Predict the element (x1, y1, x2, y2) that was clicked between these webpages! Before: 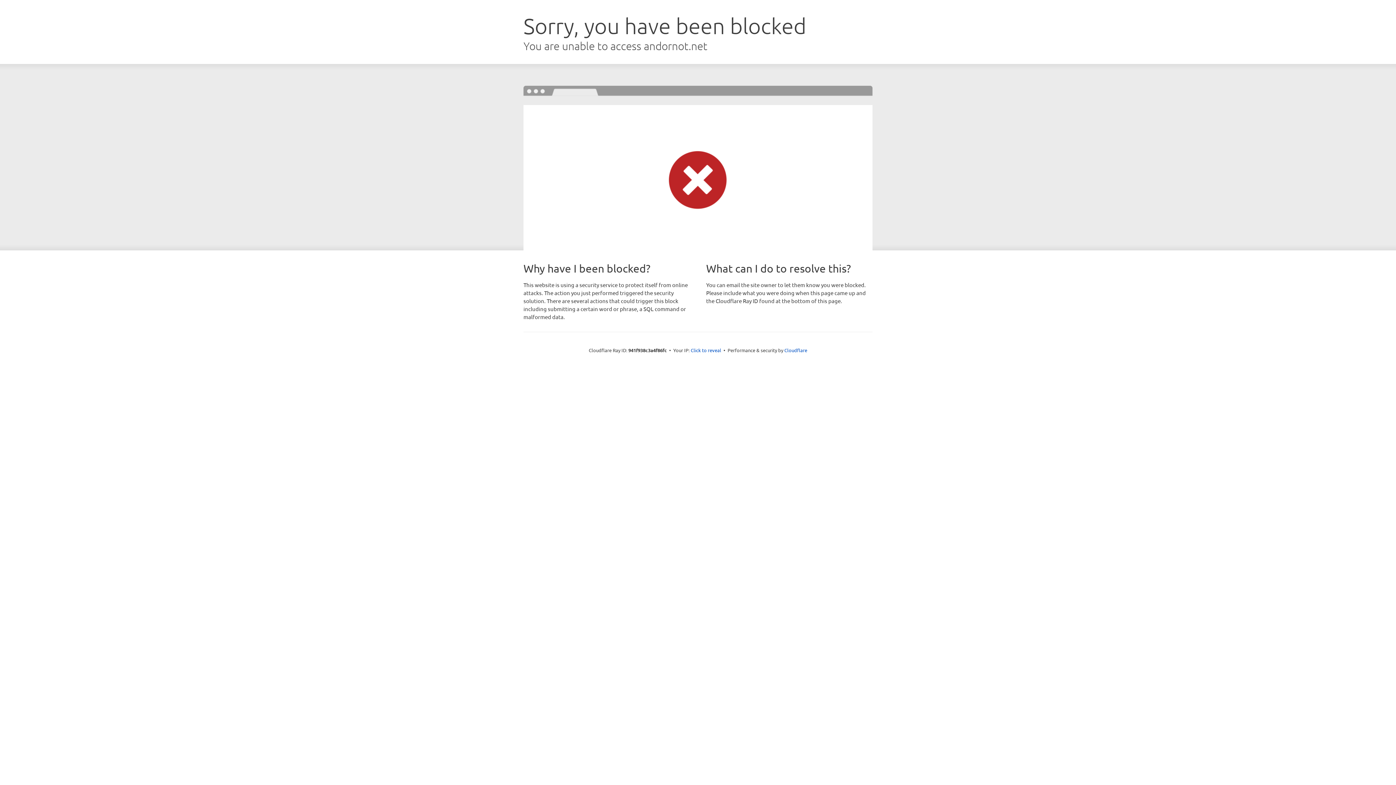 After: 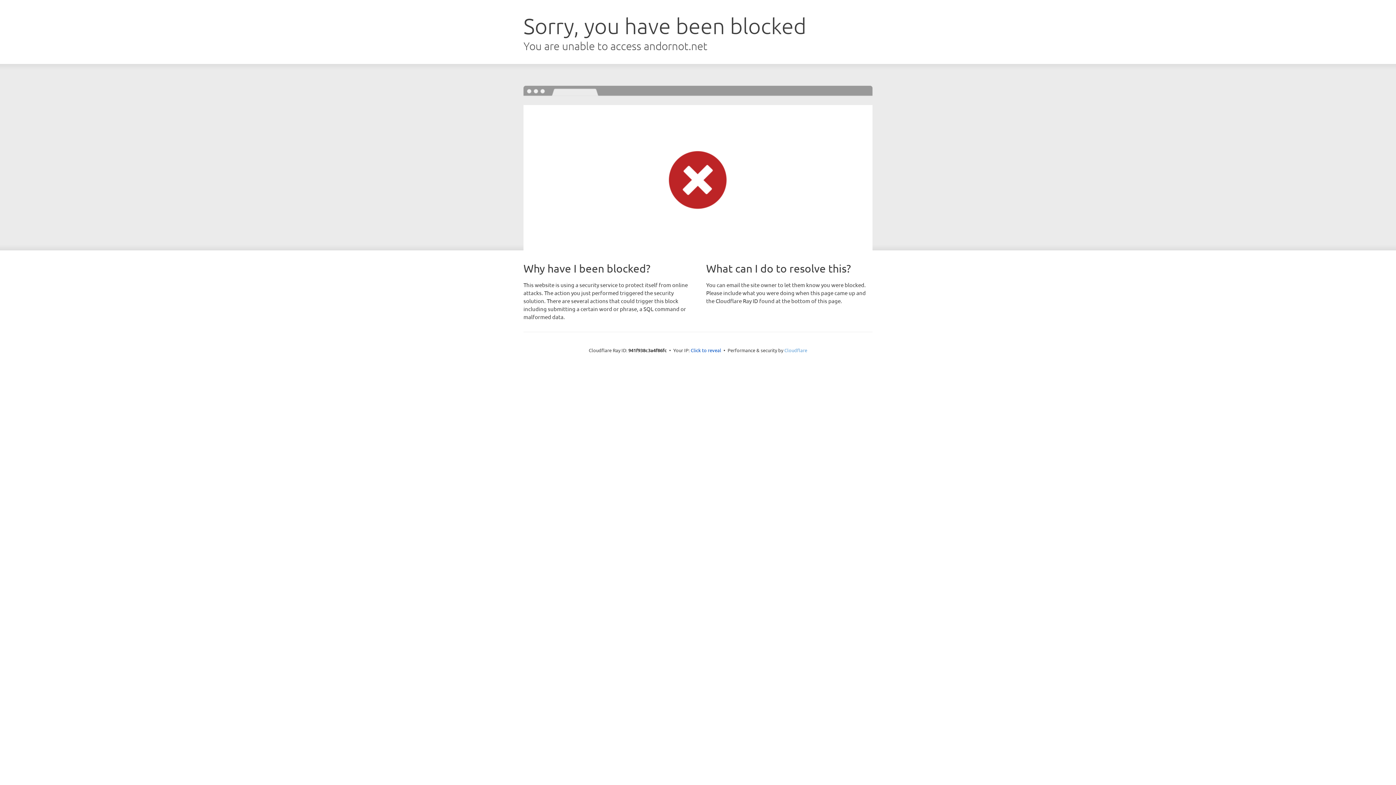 Action: label: Cloudflare bbox: (784, 347, 807, 353)